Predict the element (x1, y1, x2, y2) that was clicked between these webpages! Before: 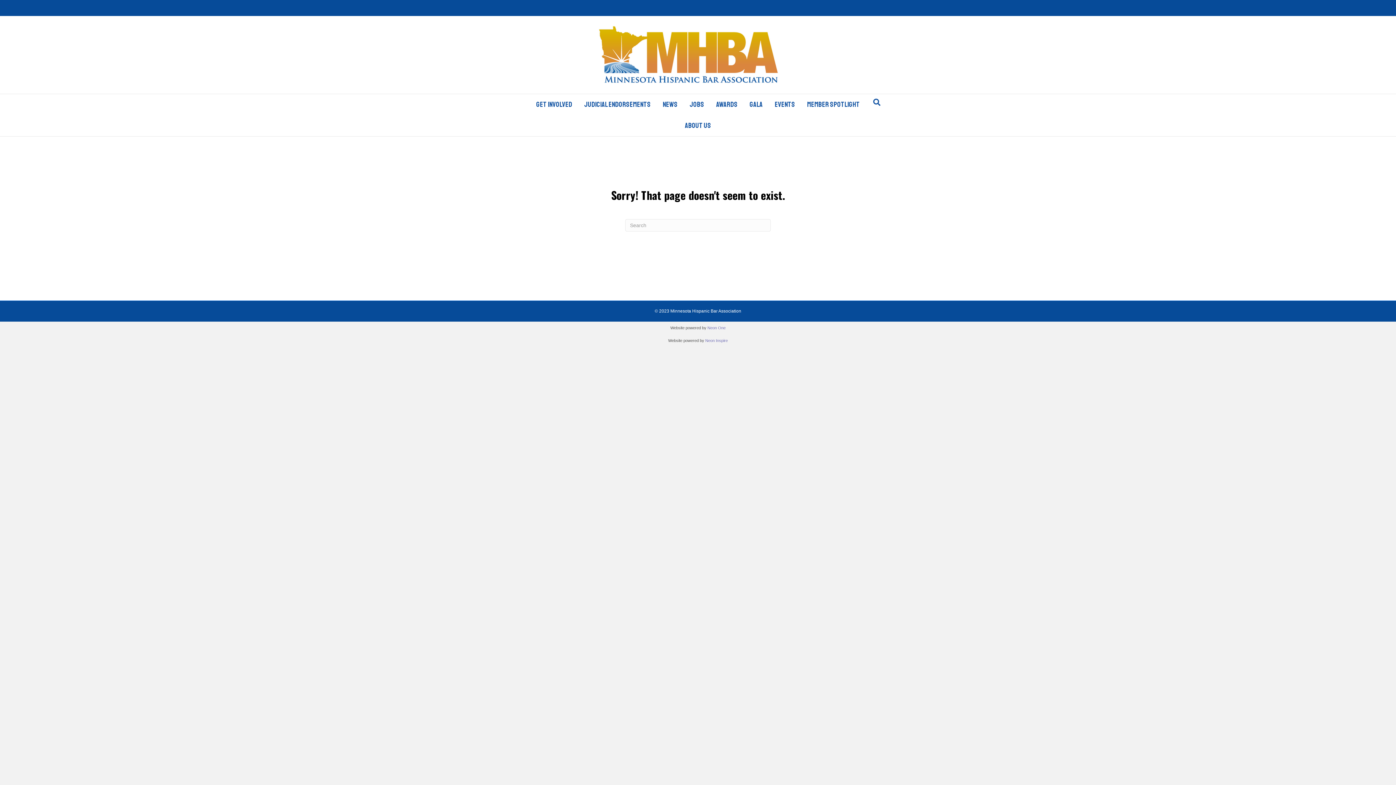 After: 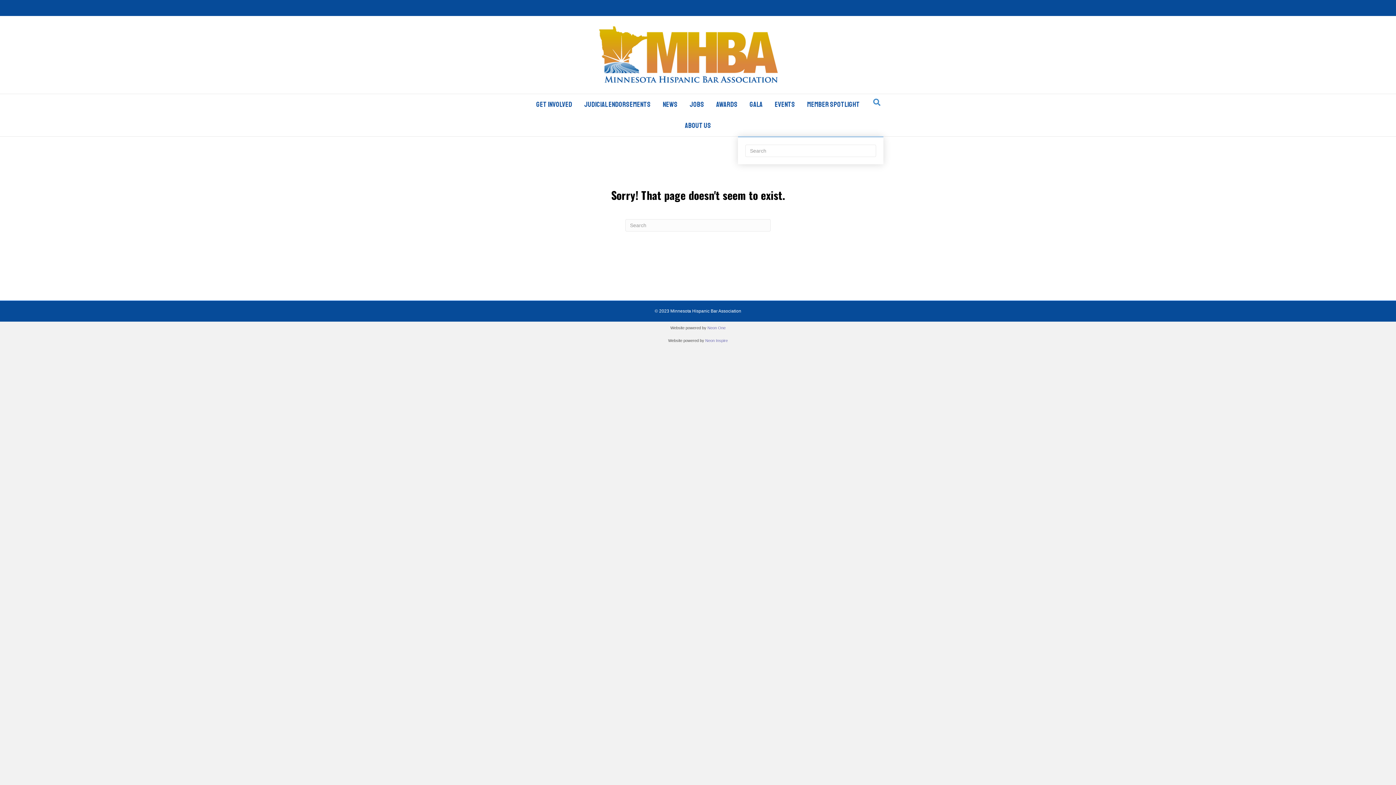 Action: bbox: (870, 96, 883, 109) label: Search